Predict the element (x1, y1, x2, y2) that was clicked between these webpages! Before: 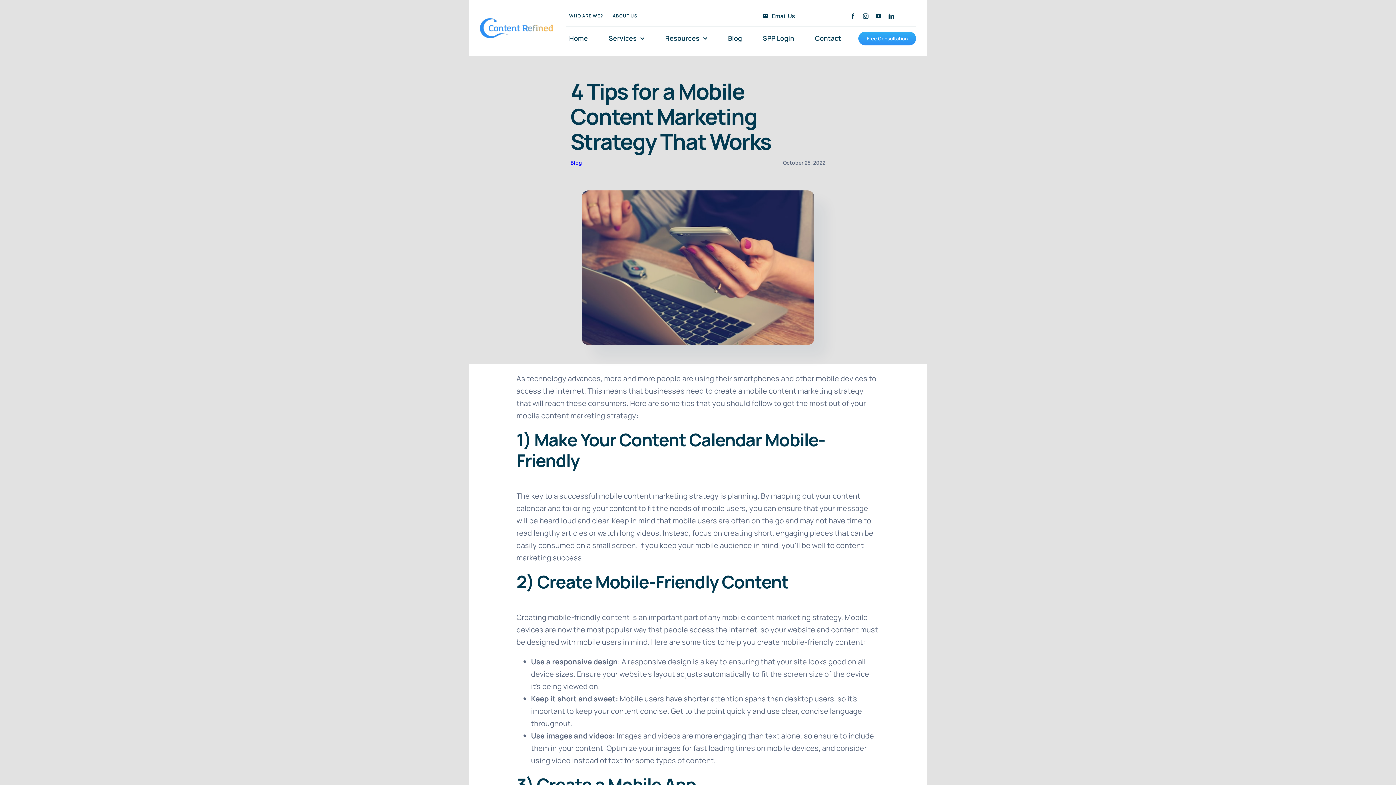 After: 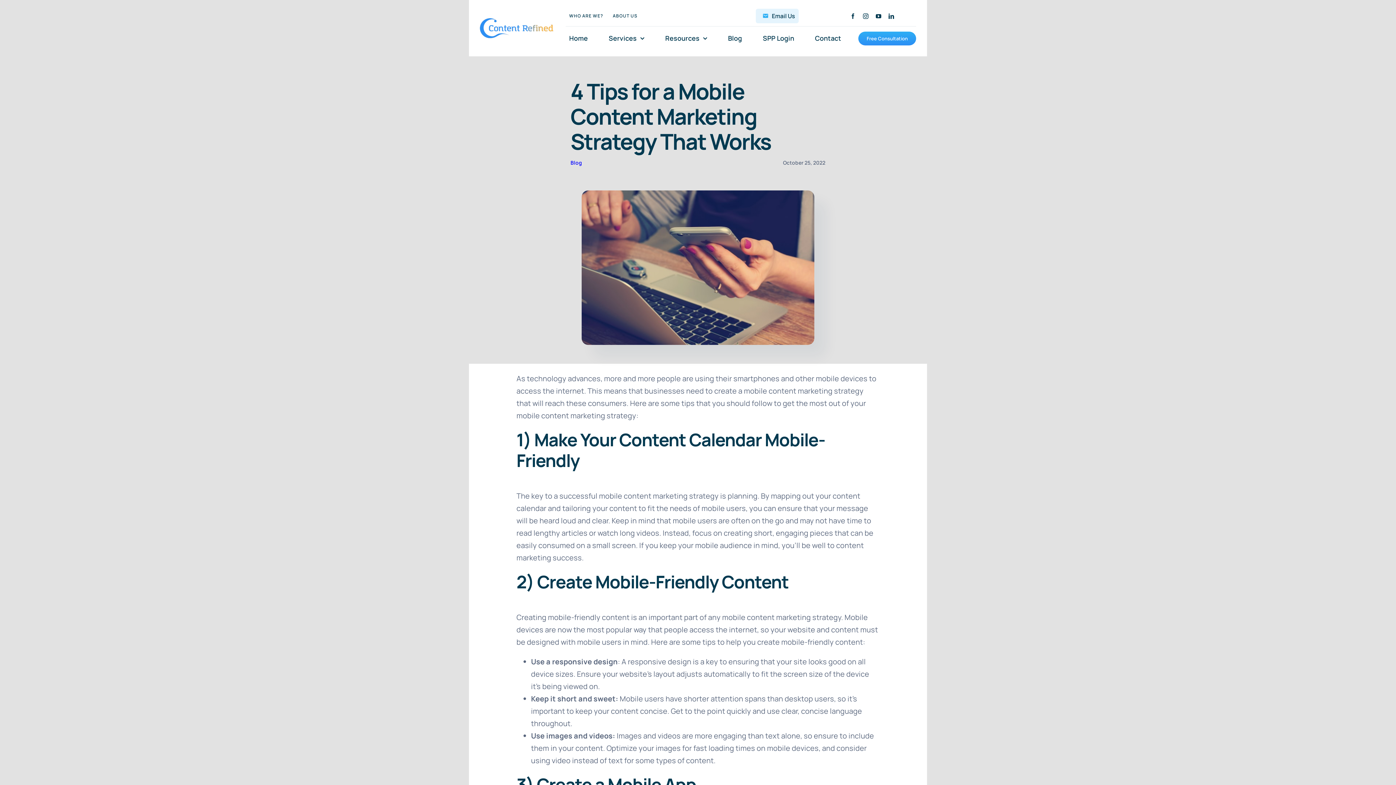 Action: bbox: (755, 8, 799, 23) label: Email Us